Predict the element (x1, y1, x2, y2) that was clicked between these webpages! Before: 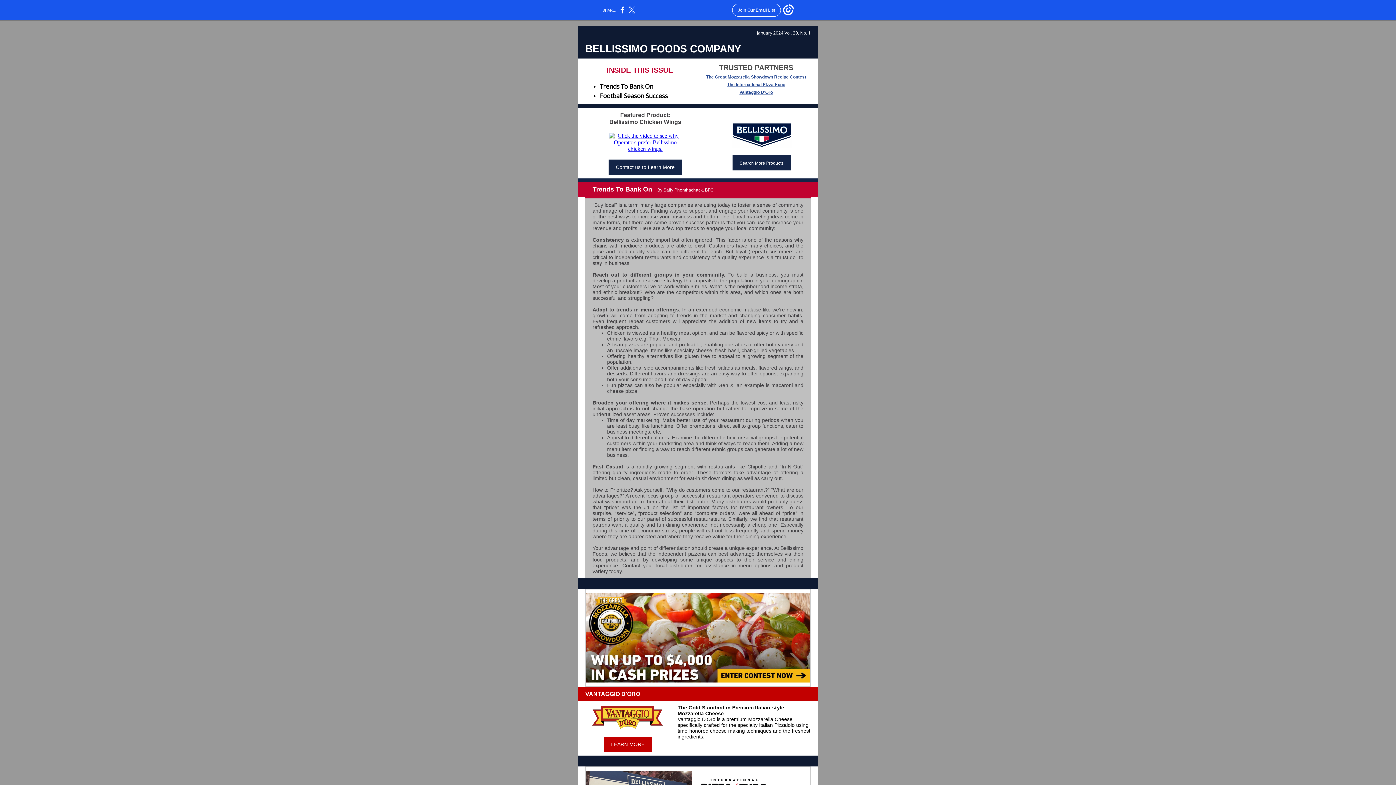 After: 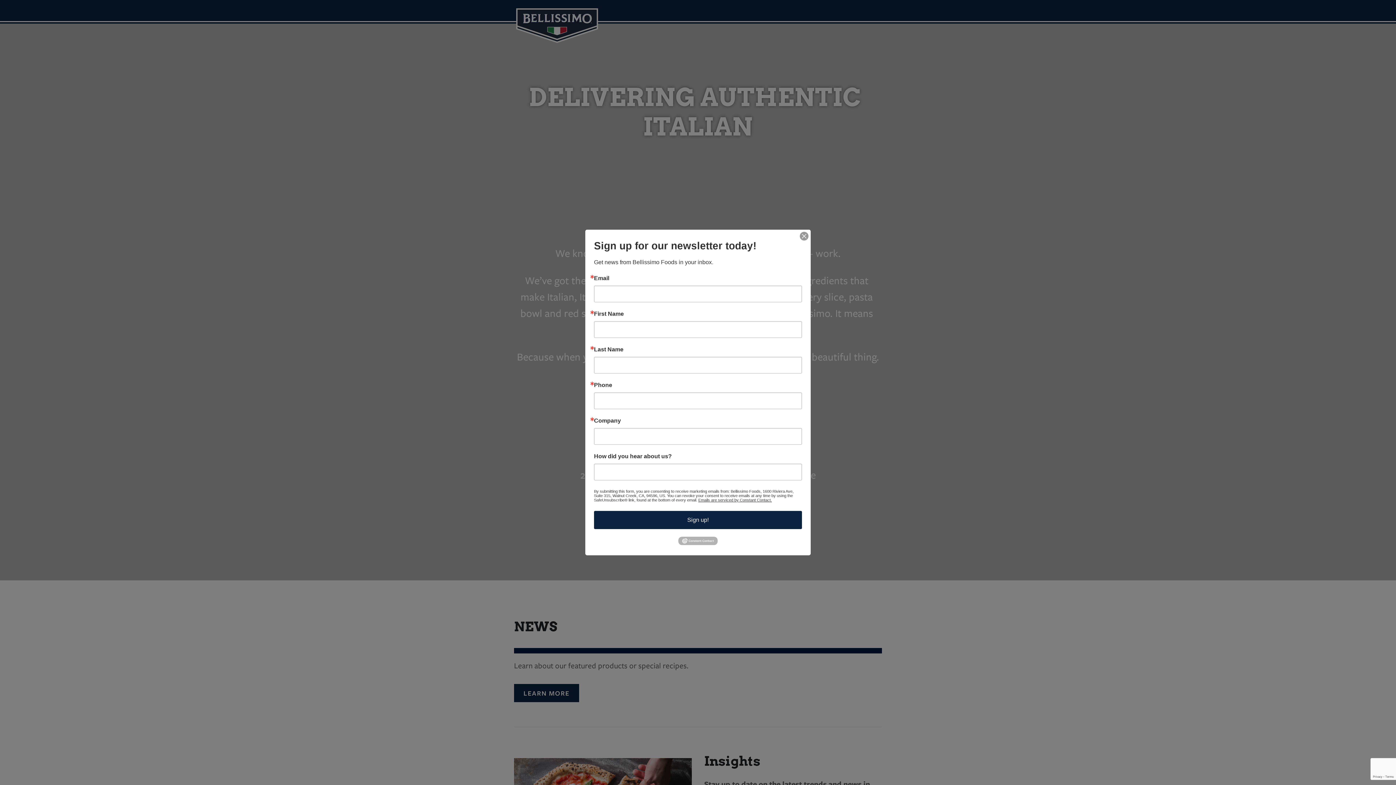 Action: bbox: (712, 122, 810, 147)